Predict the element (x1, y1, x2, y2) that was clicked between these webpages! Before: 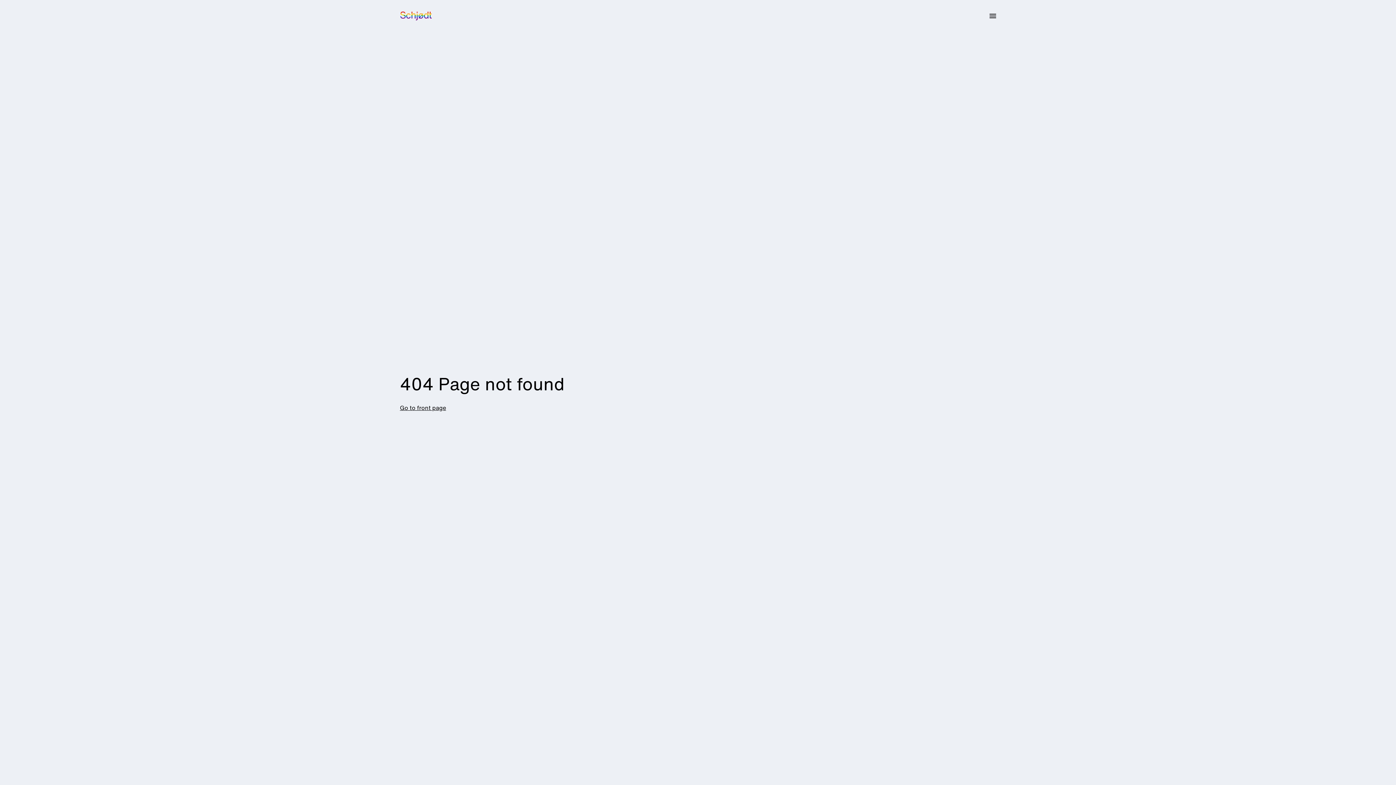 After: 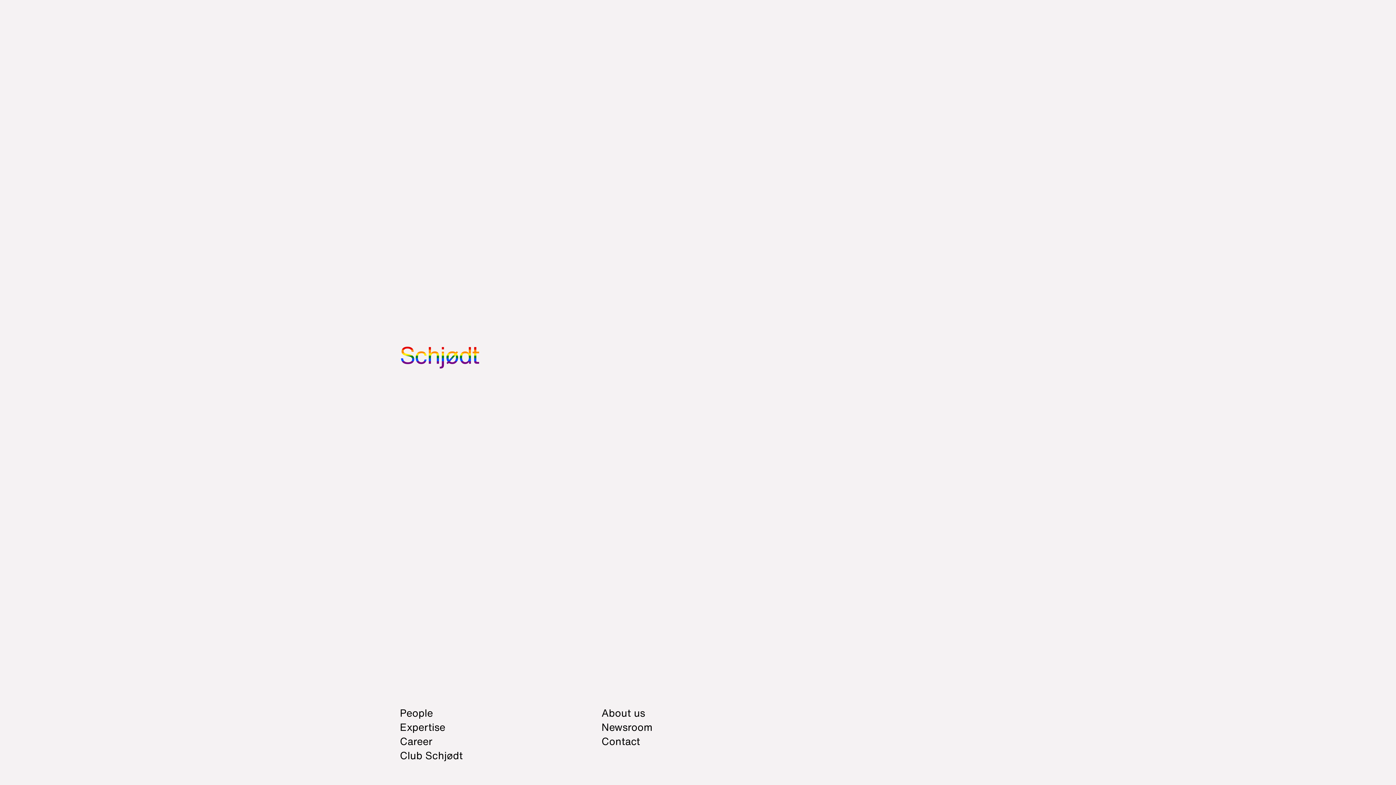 Action: bbox: (400, 403, 996, 412) label: Go to front page